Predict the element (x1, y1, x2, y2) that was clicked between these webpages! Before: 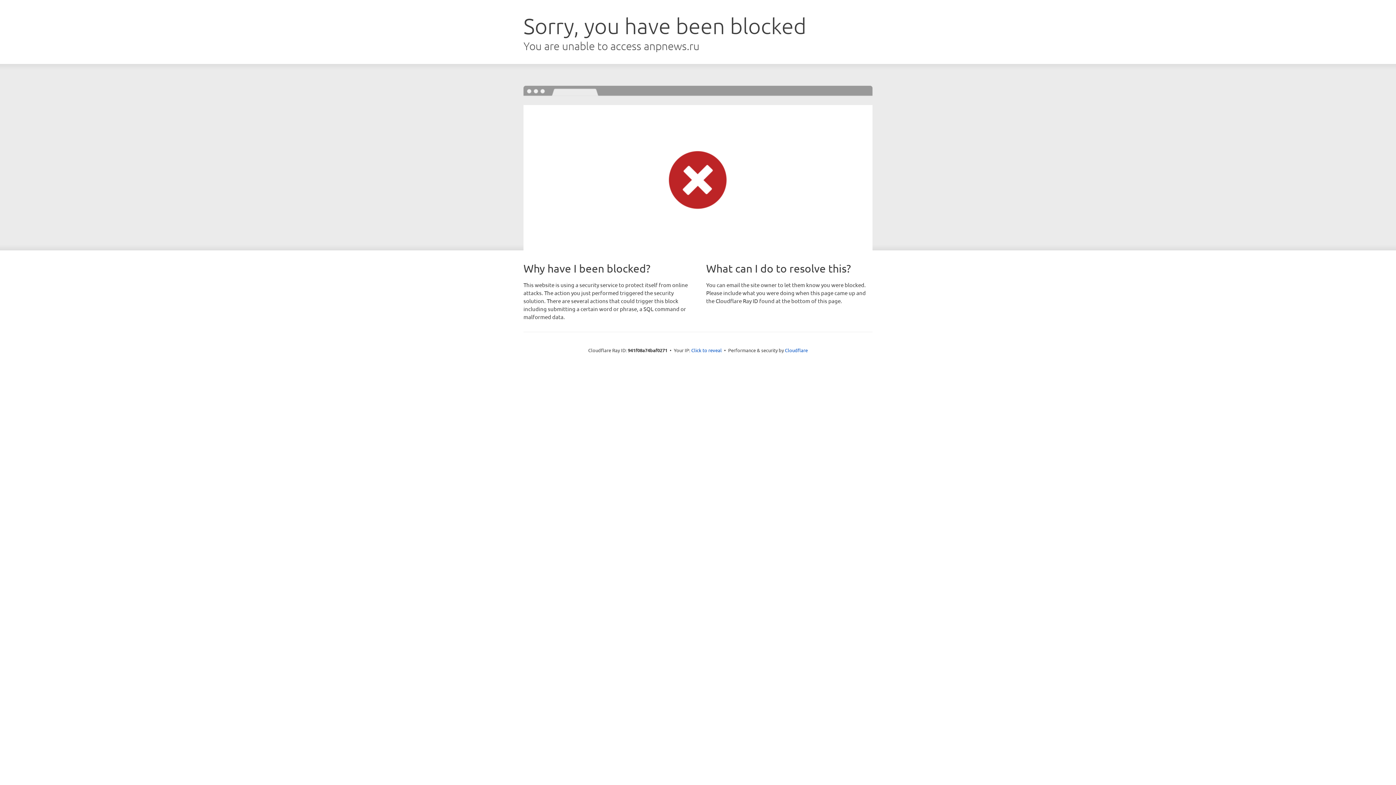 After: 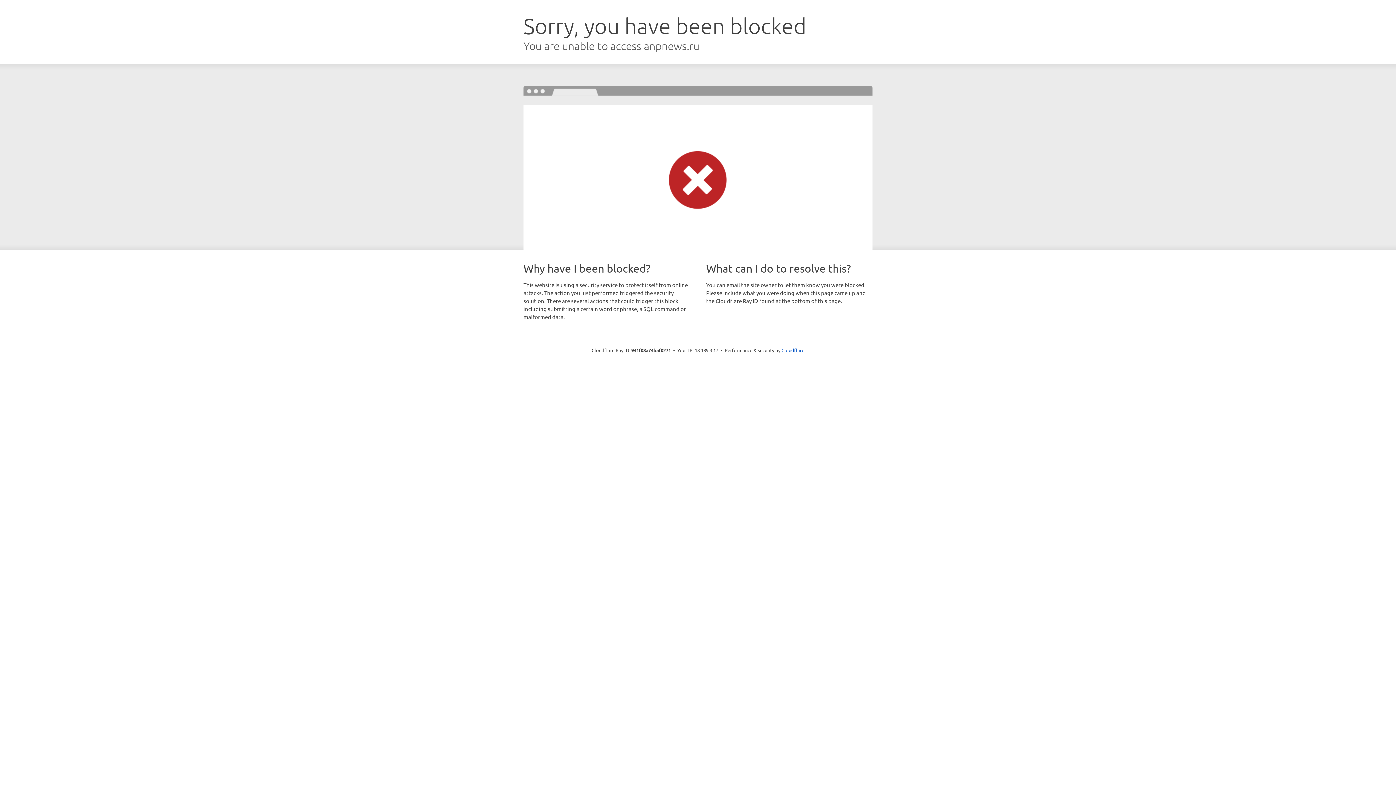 Action: bbox: (691, 346, 722, 353) label: Click to reveal